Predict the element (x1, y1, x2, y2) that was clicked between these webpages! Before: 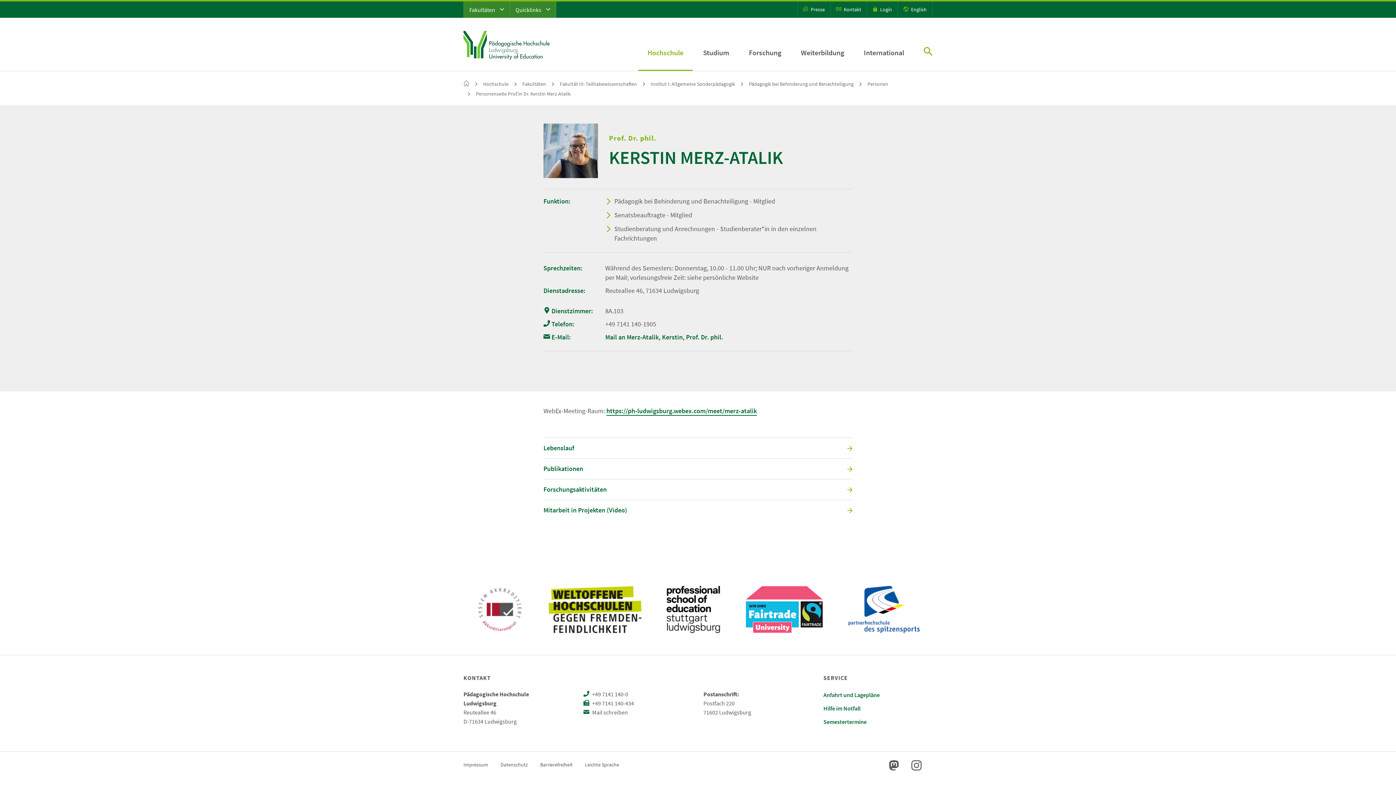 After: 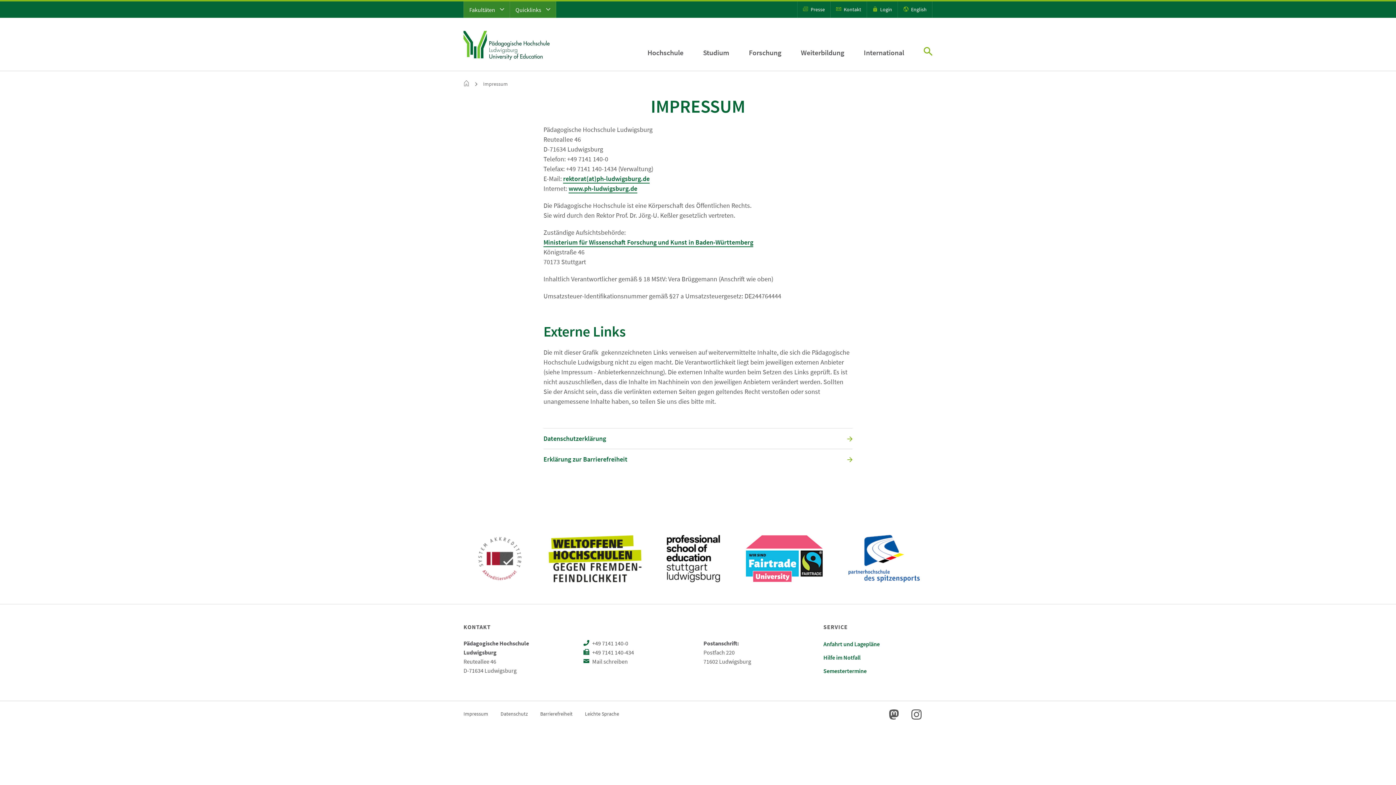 Action: bbox: (463, 761, 488, 769) label: Impressum